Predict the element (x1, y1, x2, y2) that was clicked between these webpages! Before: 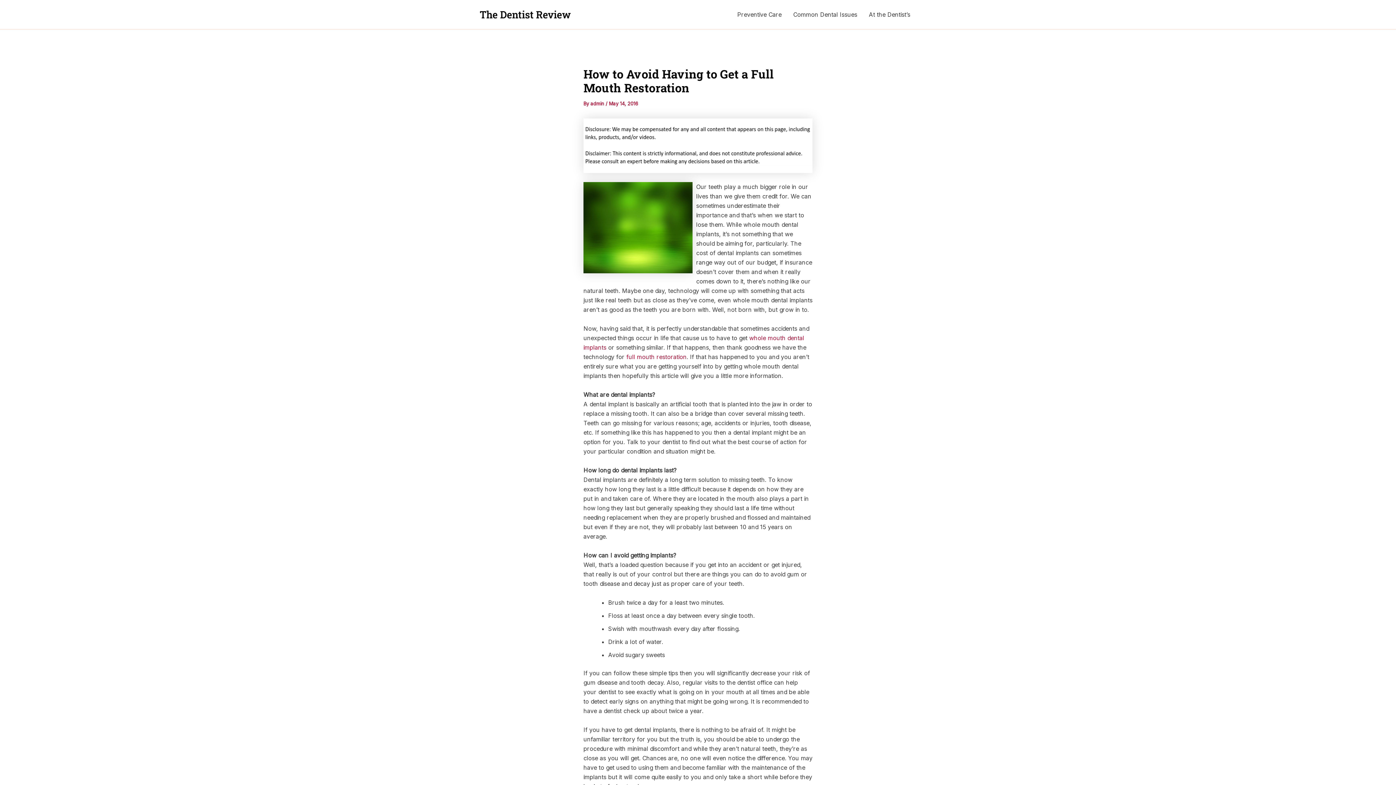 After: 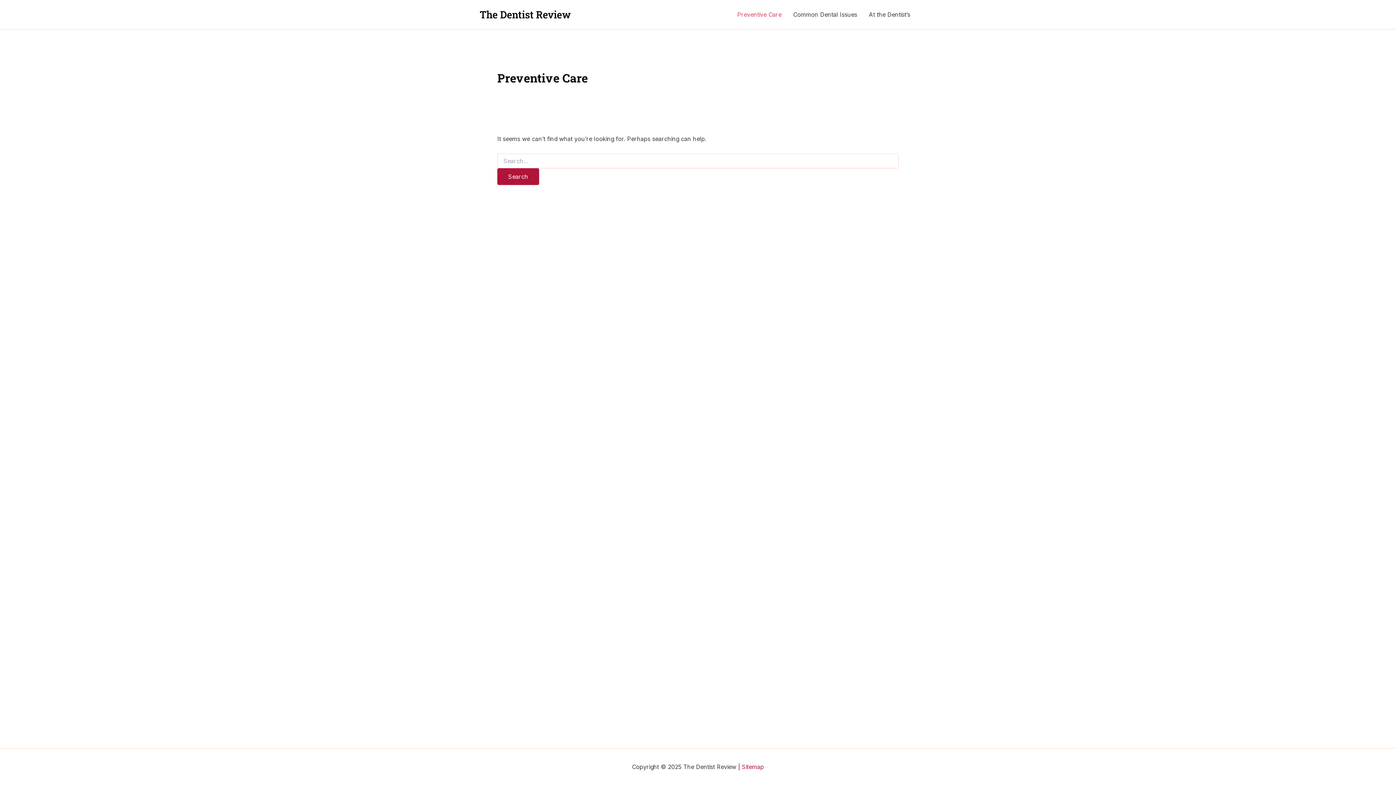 Action: label: Preventive Care bbox: (731, 0, 787, 29)